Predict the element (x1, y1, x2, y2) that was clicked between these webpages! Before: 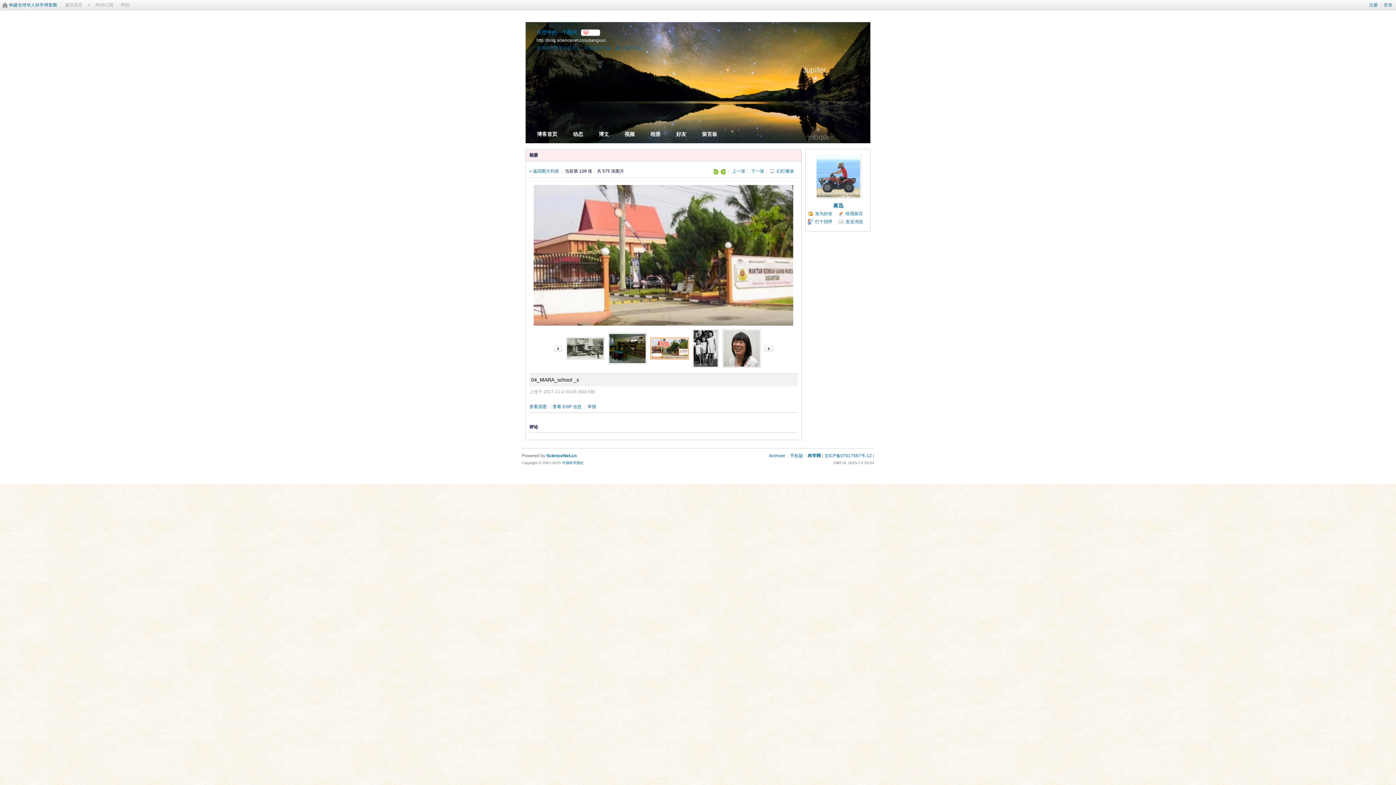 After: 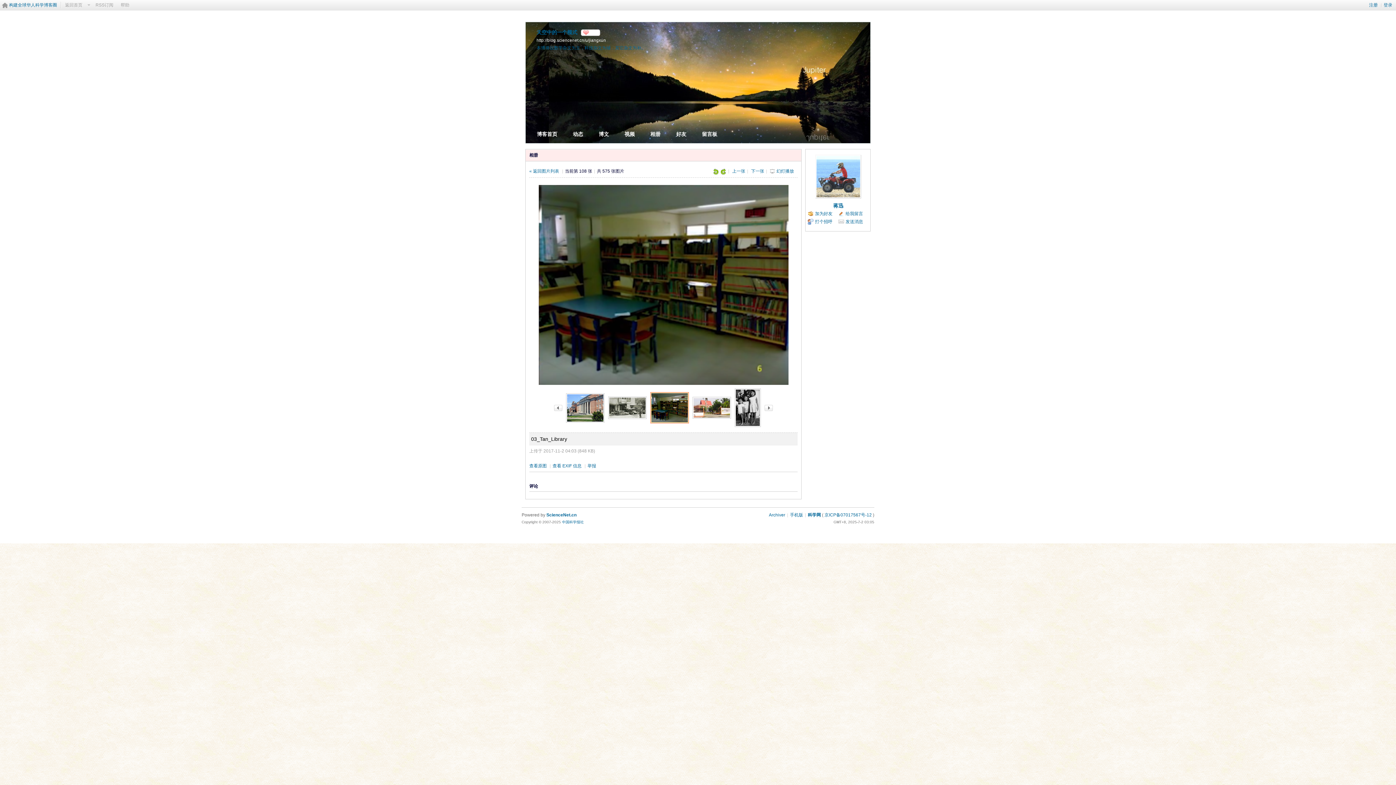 Action: bbox: (552, 346, 564, 351)